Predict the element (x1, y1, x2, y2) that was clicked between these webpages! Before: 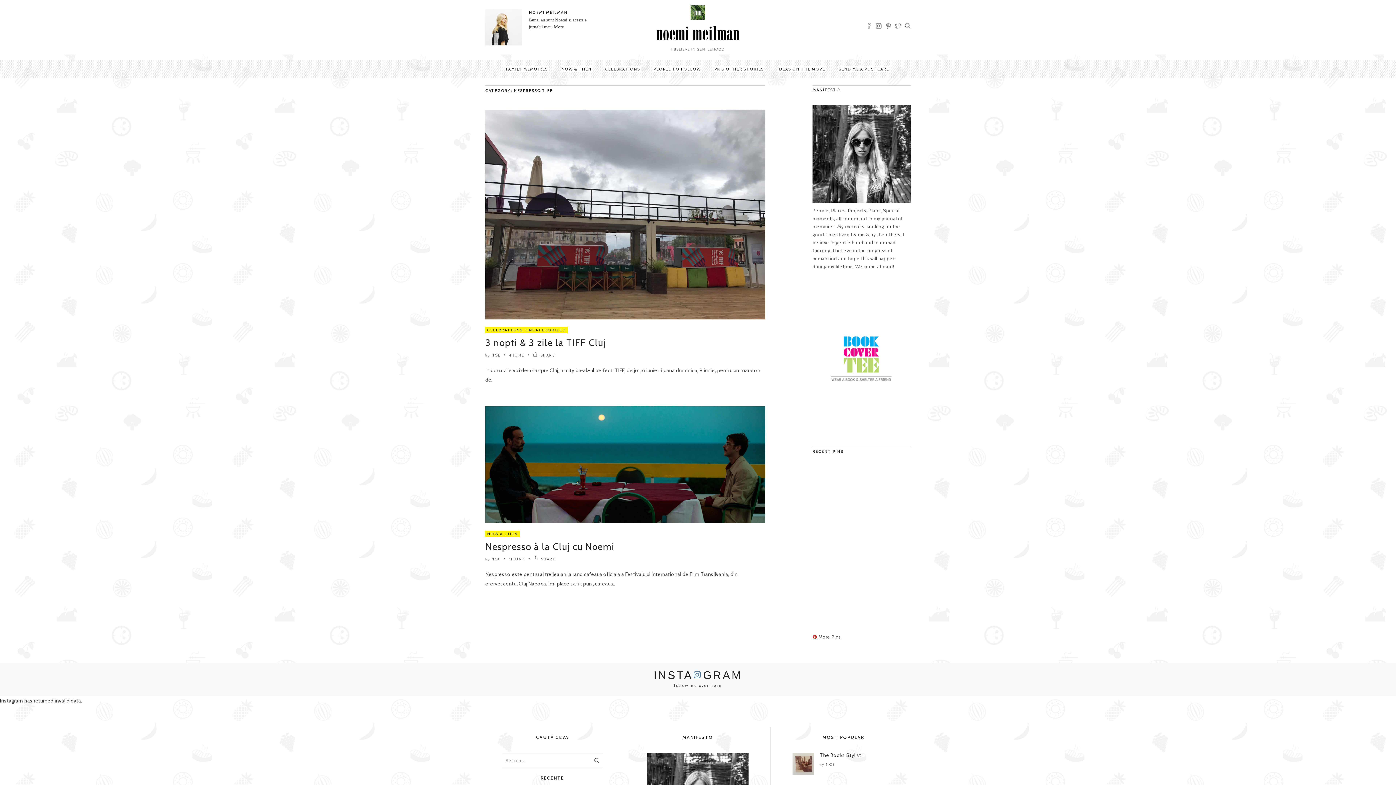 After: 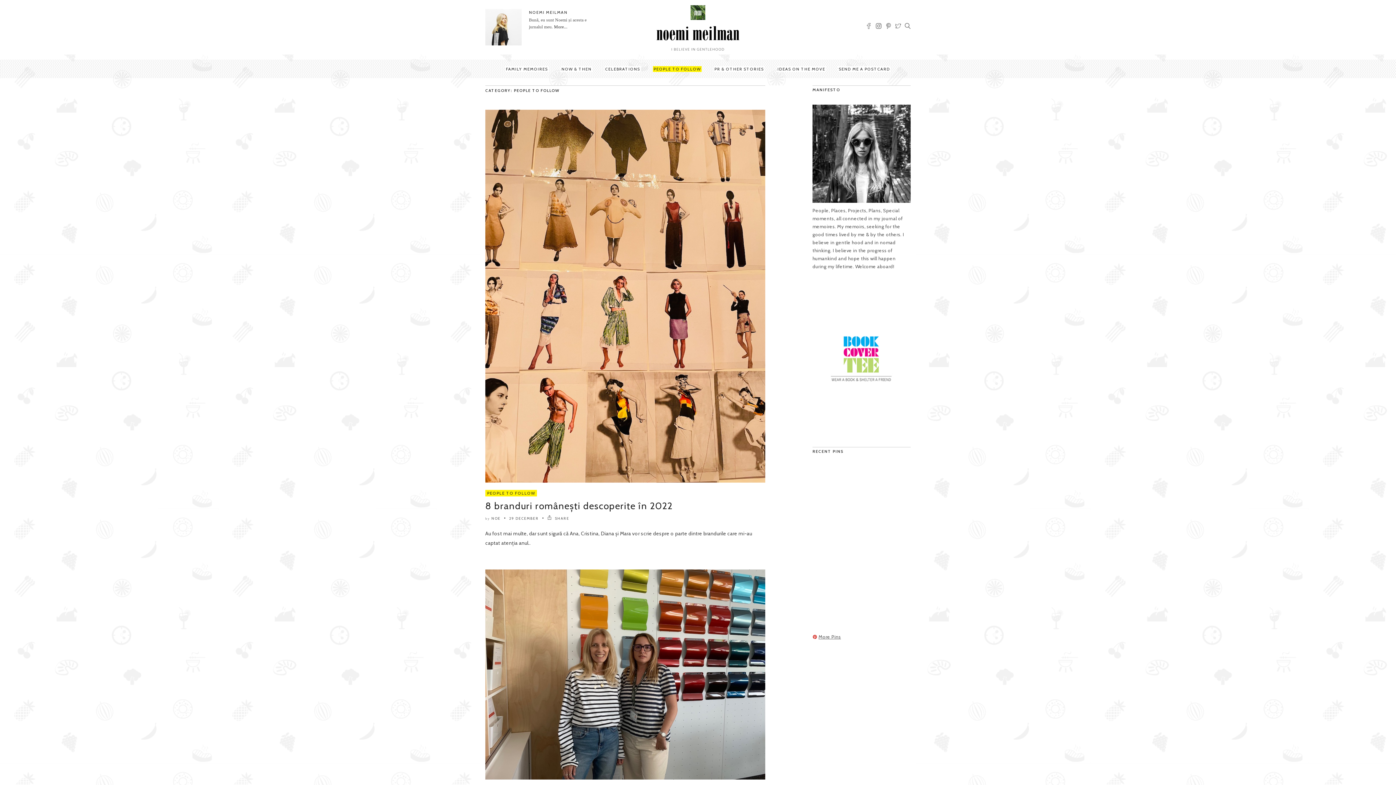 Action: label: PEOPLE TO FOLLOW bbox: (653, 66, 701, 71)